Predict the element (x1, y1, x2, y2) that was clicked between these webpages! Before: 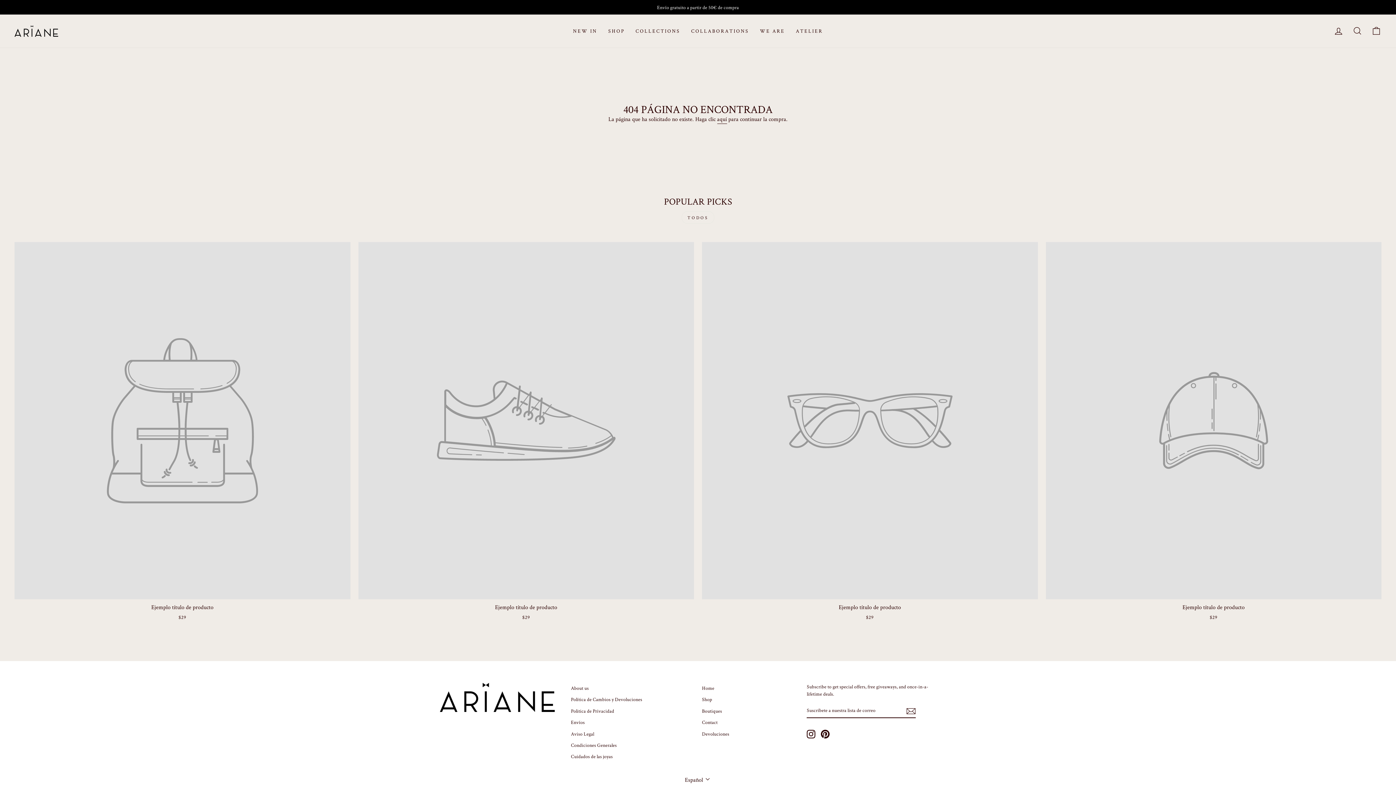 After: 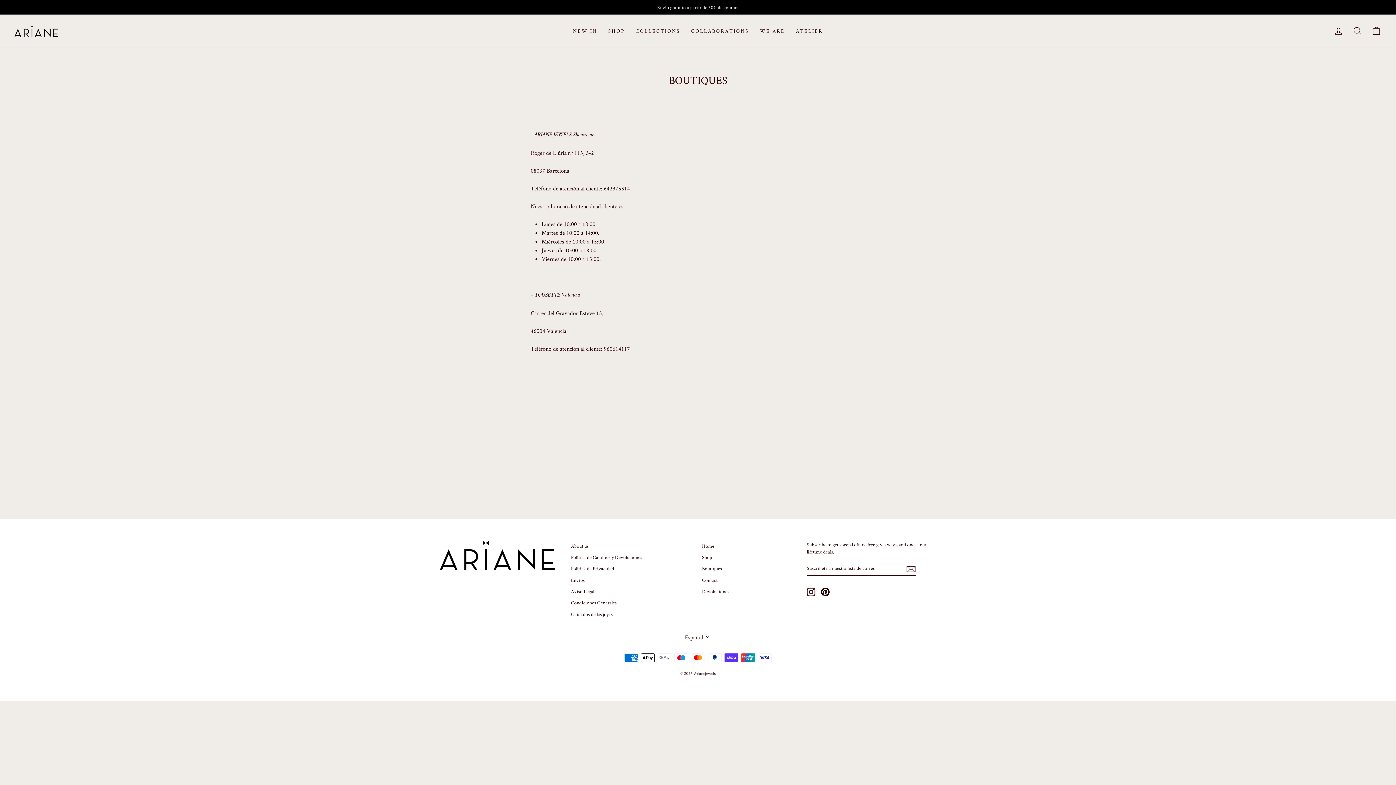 Action: label: Boutiques bbox: (702, 706, 722, 716)